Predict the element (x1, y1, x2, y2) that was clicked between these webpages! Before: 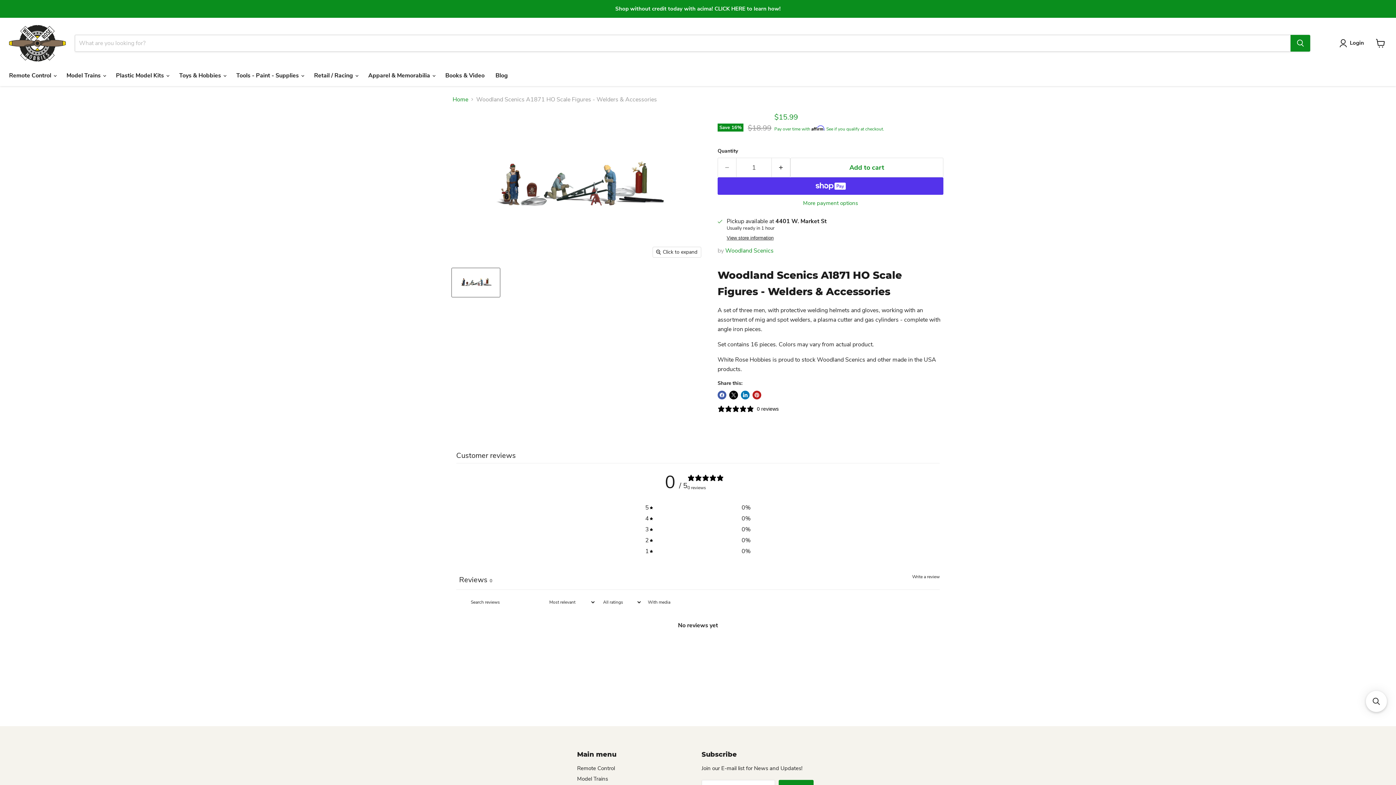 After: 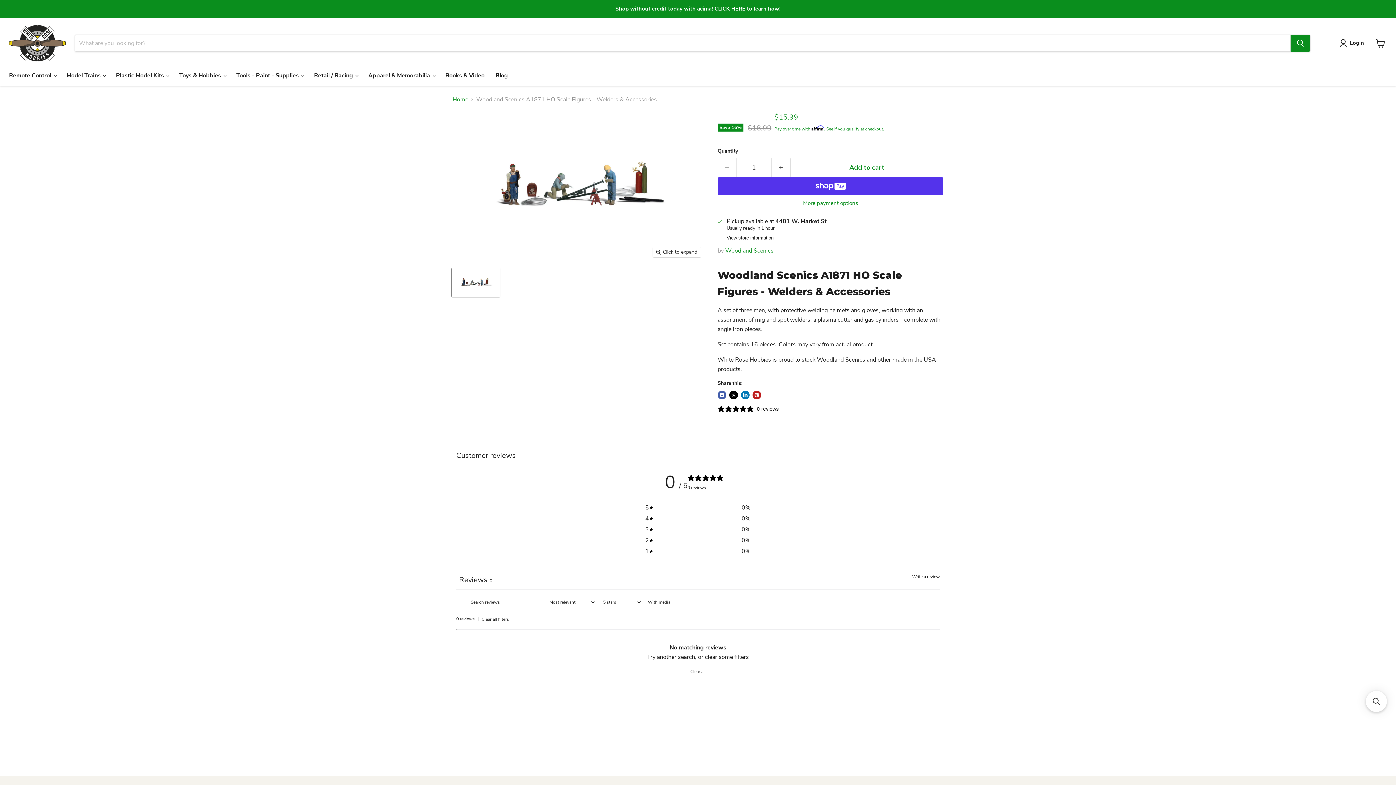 Action: bbox: (645, 504, 750, 511) label: 5
0%